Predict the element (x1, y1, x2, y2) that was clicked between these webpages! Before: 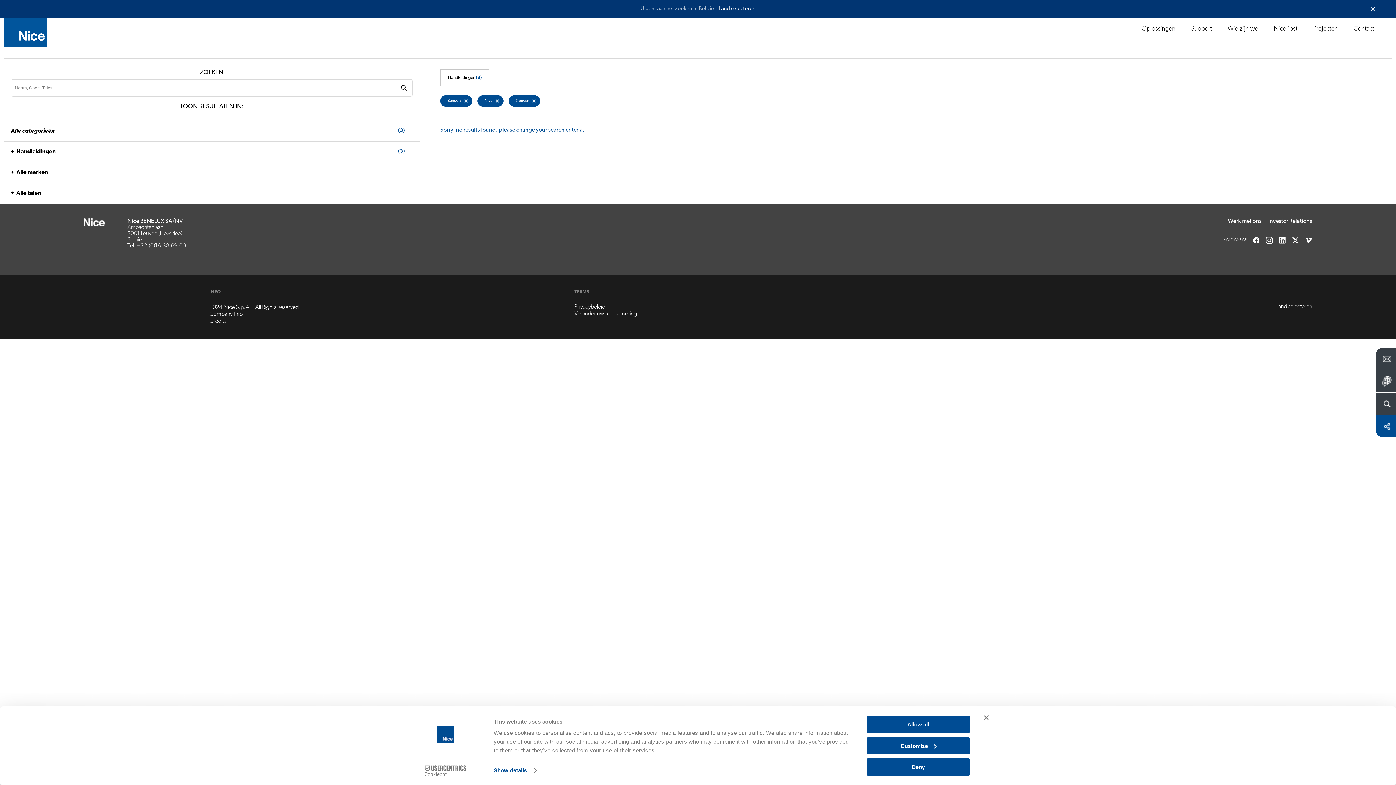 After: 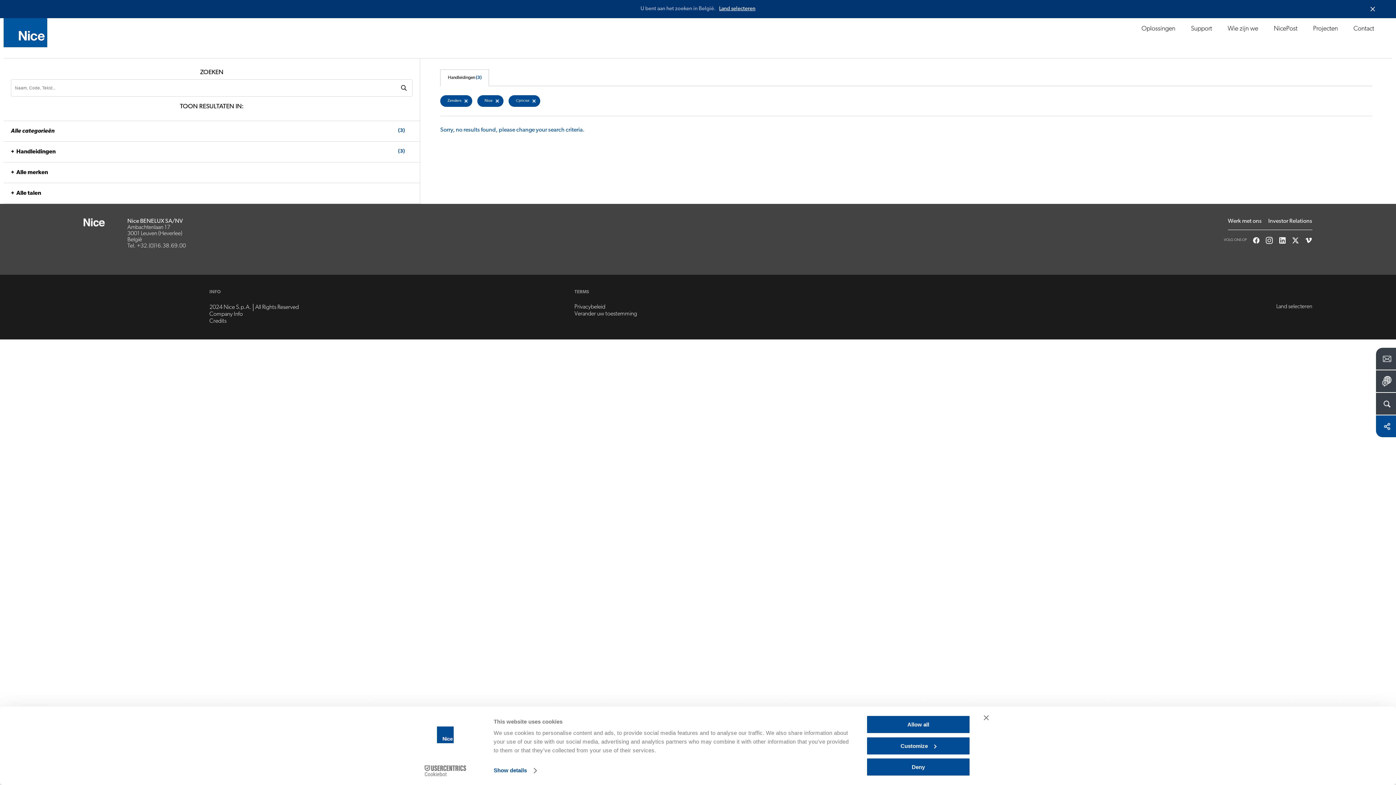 Action: bbox: (1291, 241, 1299, 245)